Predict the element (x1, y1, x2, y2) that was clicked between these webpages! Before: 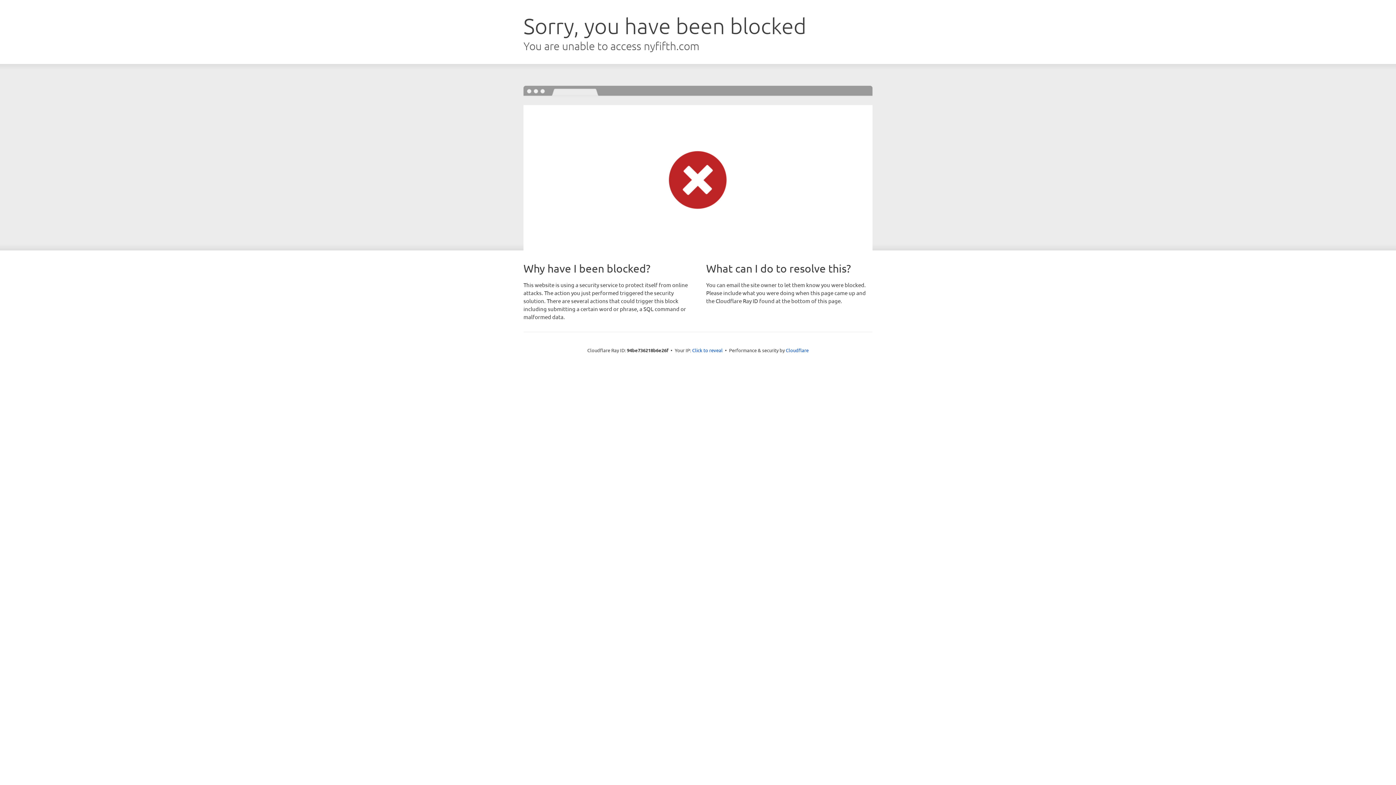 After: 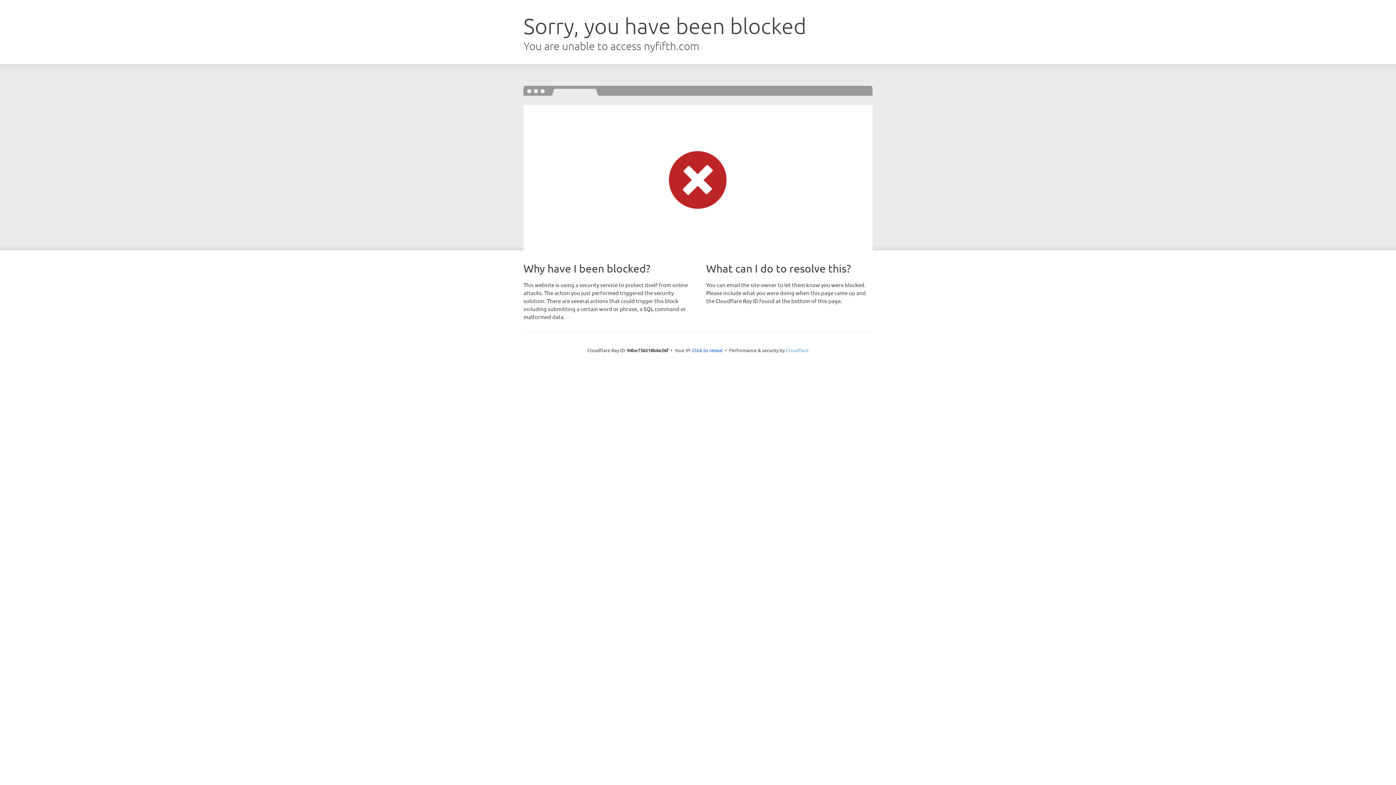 Action: label: Cloudflare bbox: (786, 347, 808, 353)